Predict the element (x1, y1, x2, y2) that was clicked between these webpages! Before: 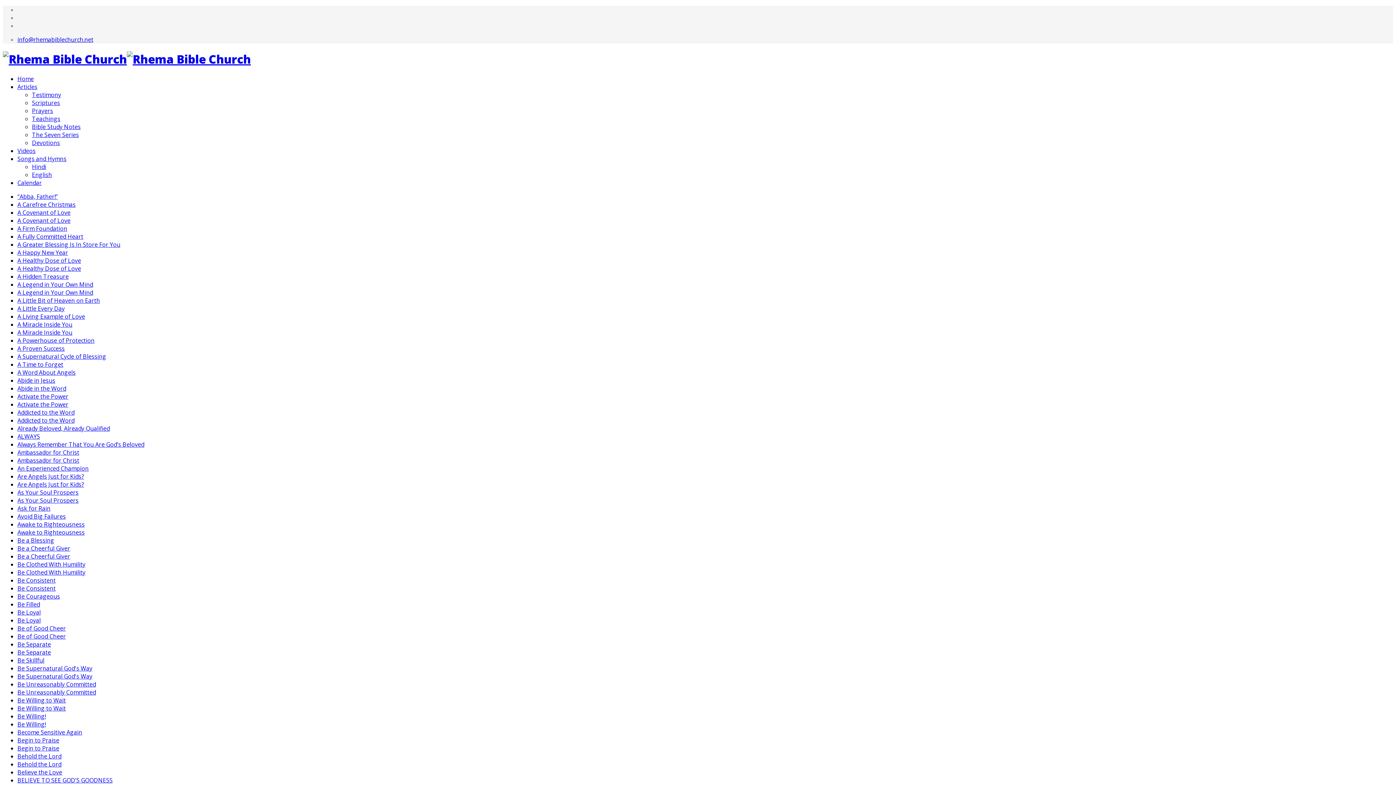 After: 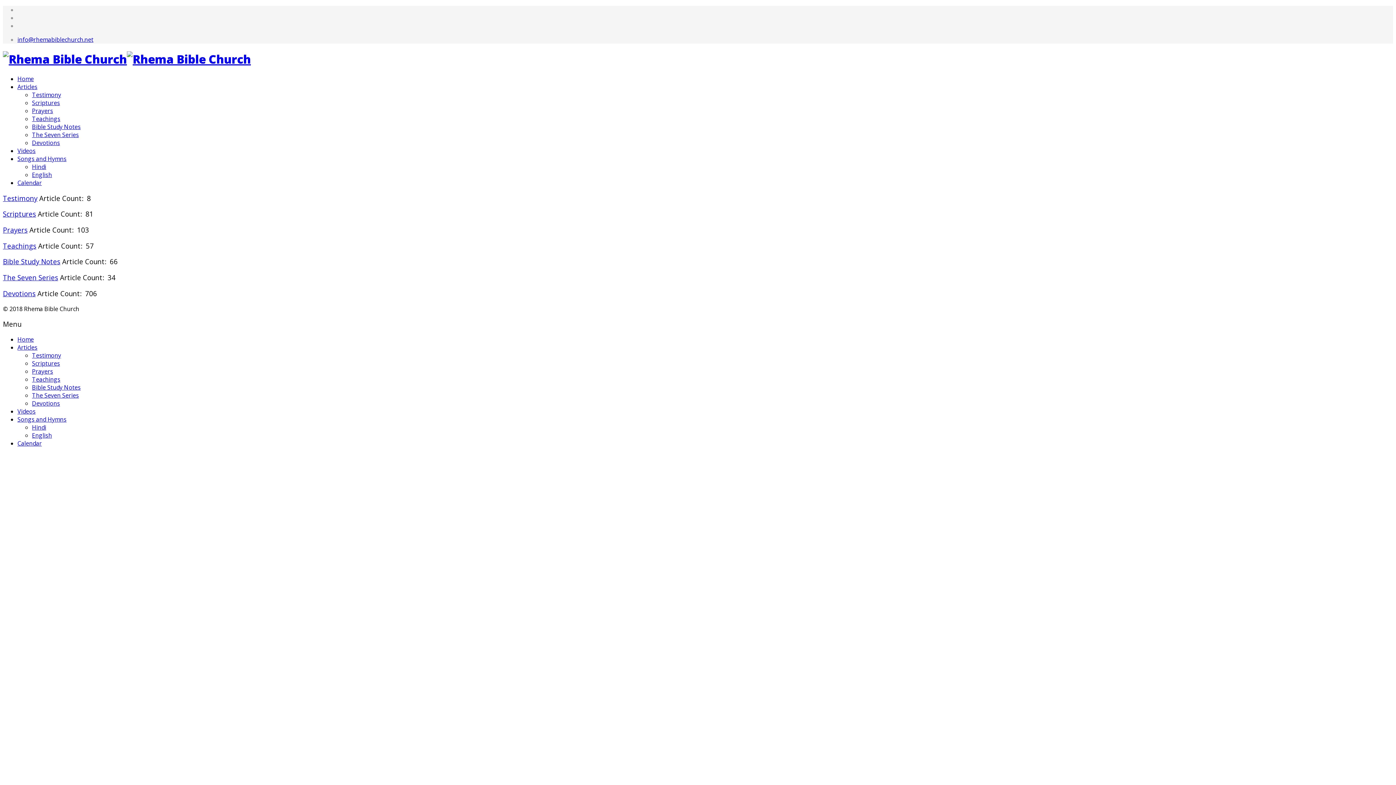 Action: label: Articles bbox: (17, 82, 37, 90)